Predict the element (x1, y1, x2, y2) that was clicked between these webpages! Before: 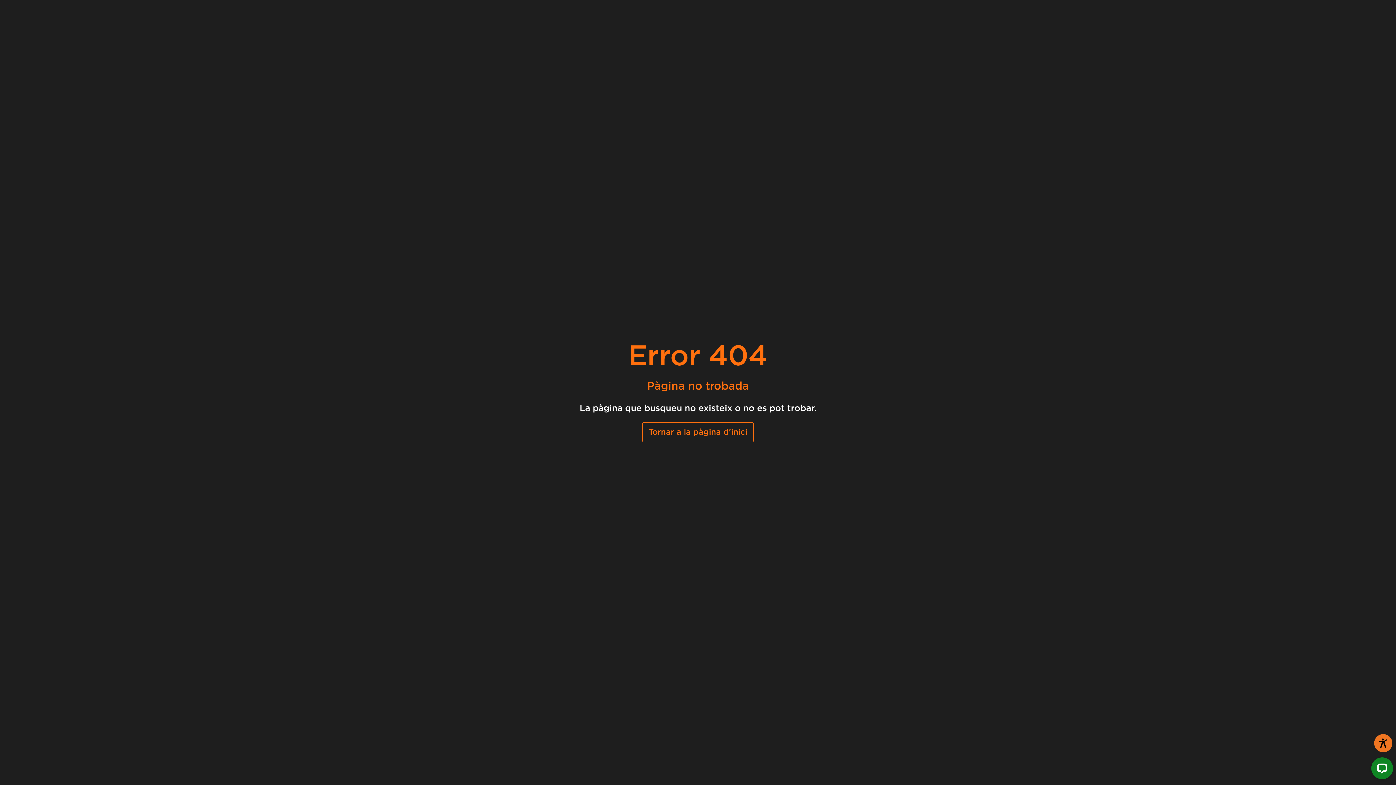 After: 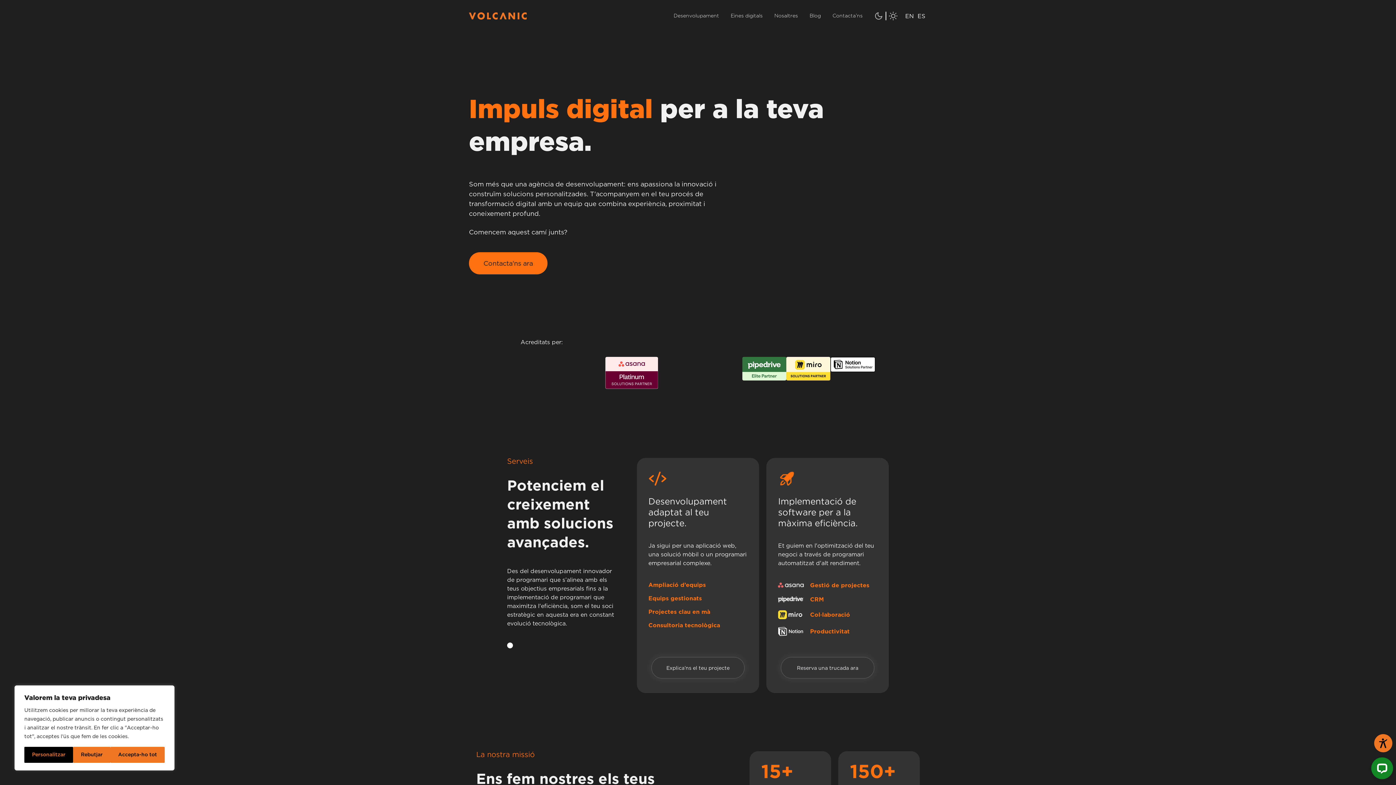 Action: bbox: (642, 422, 753, 442) label: Tornar a la pàgina d'inici